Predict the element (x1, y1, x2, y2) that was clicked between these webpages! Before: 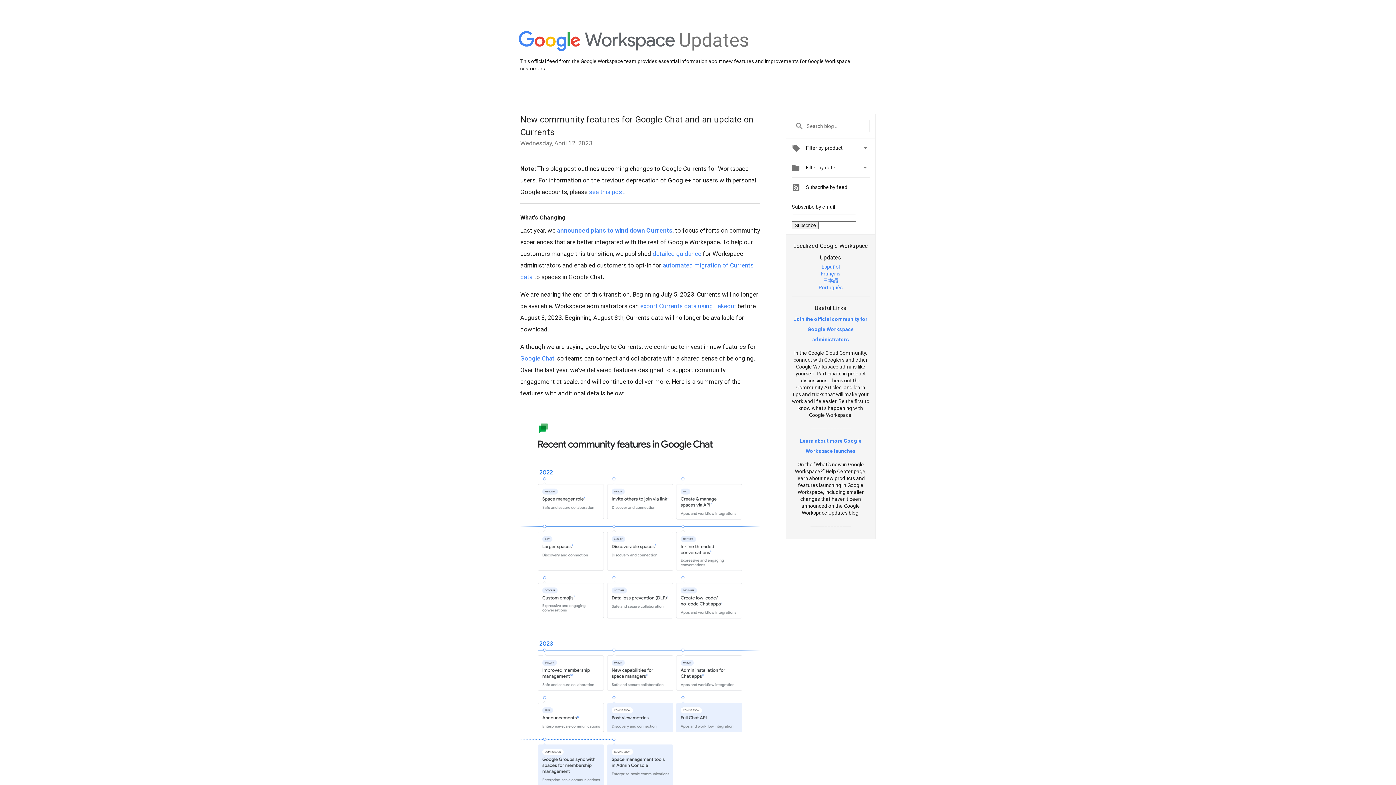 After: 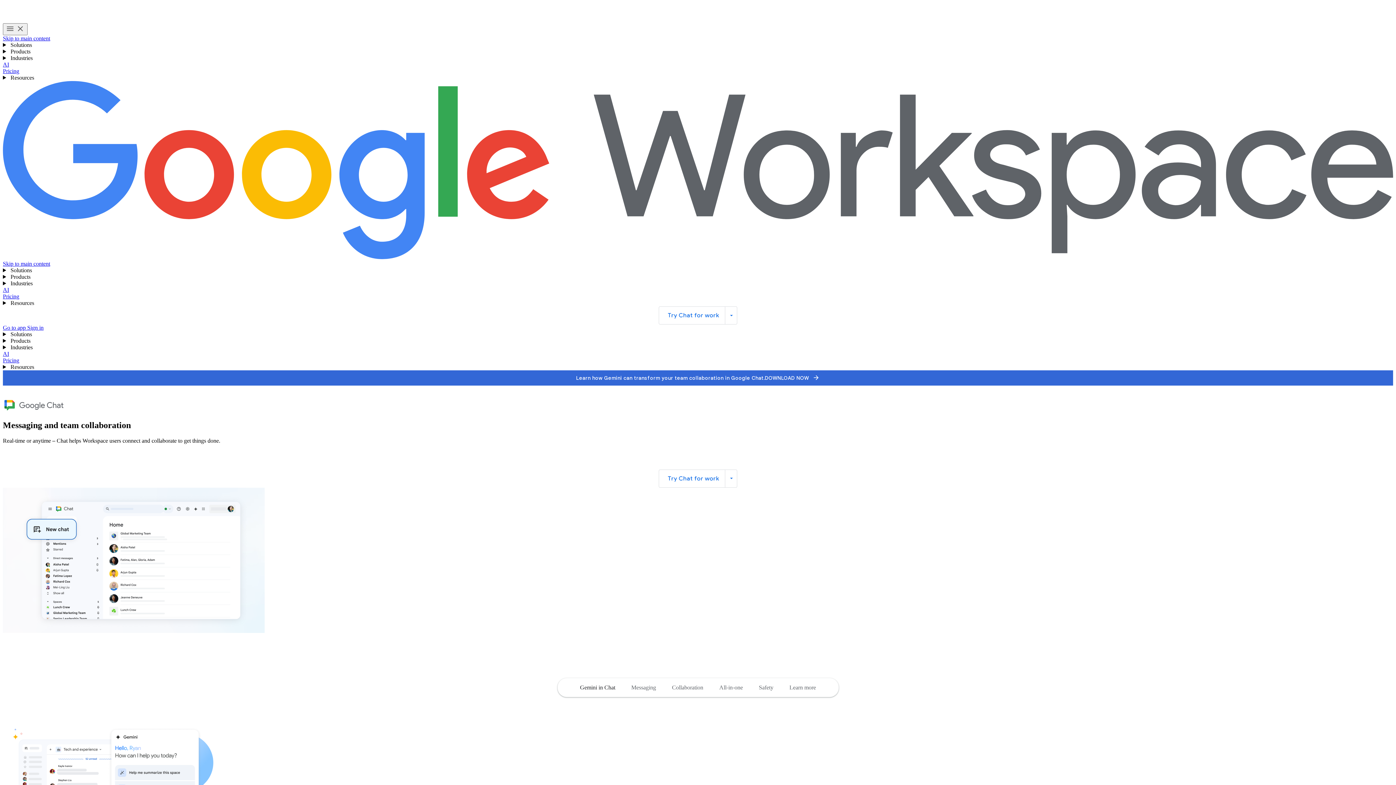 Action: label: Google Chat bbox: (520, 354, 554, 362)